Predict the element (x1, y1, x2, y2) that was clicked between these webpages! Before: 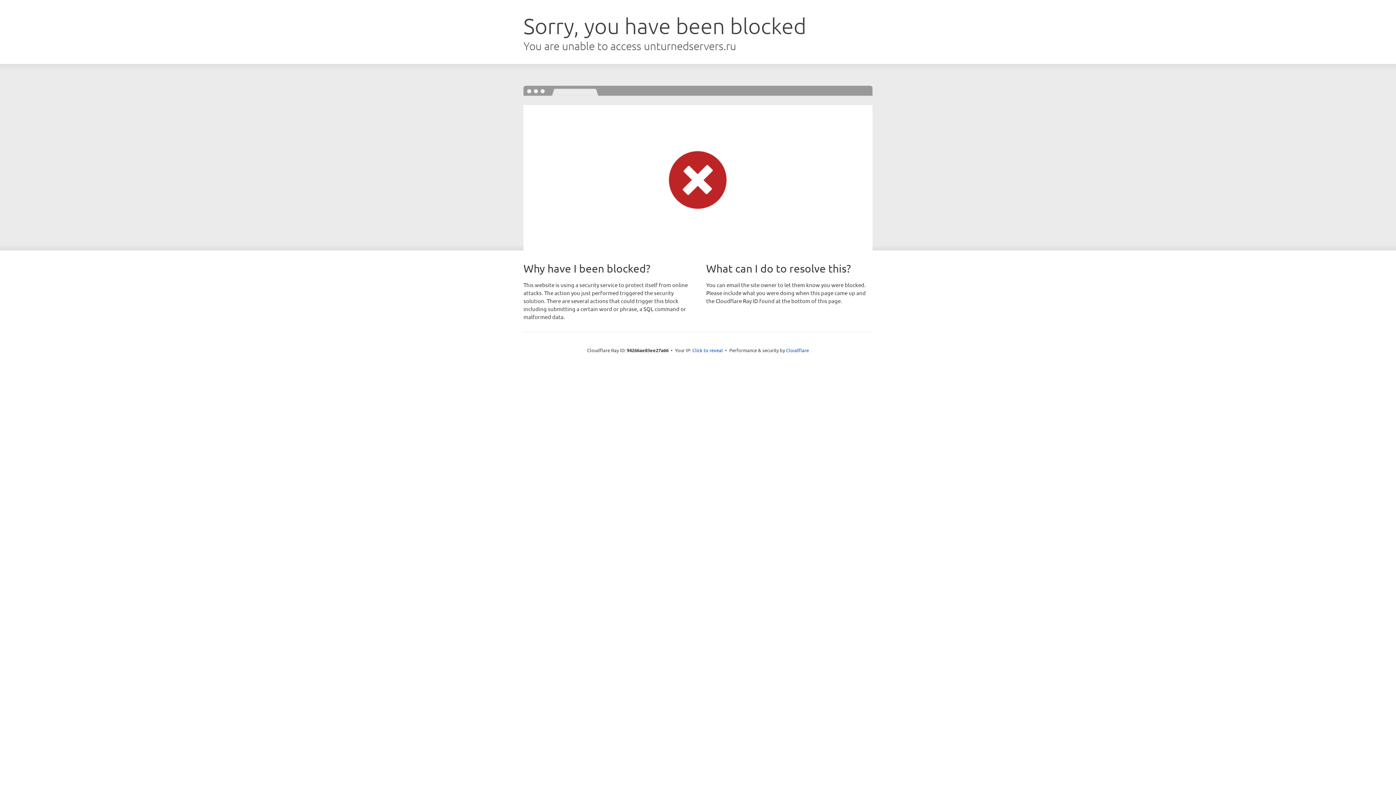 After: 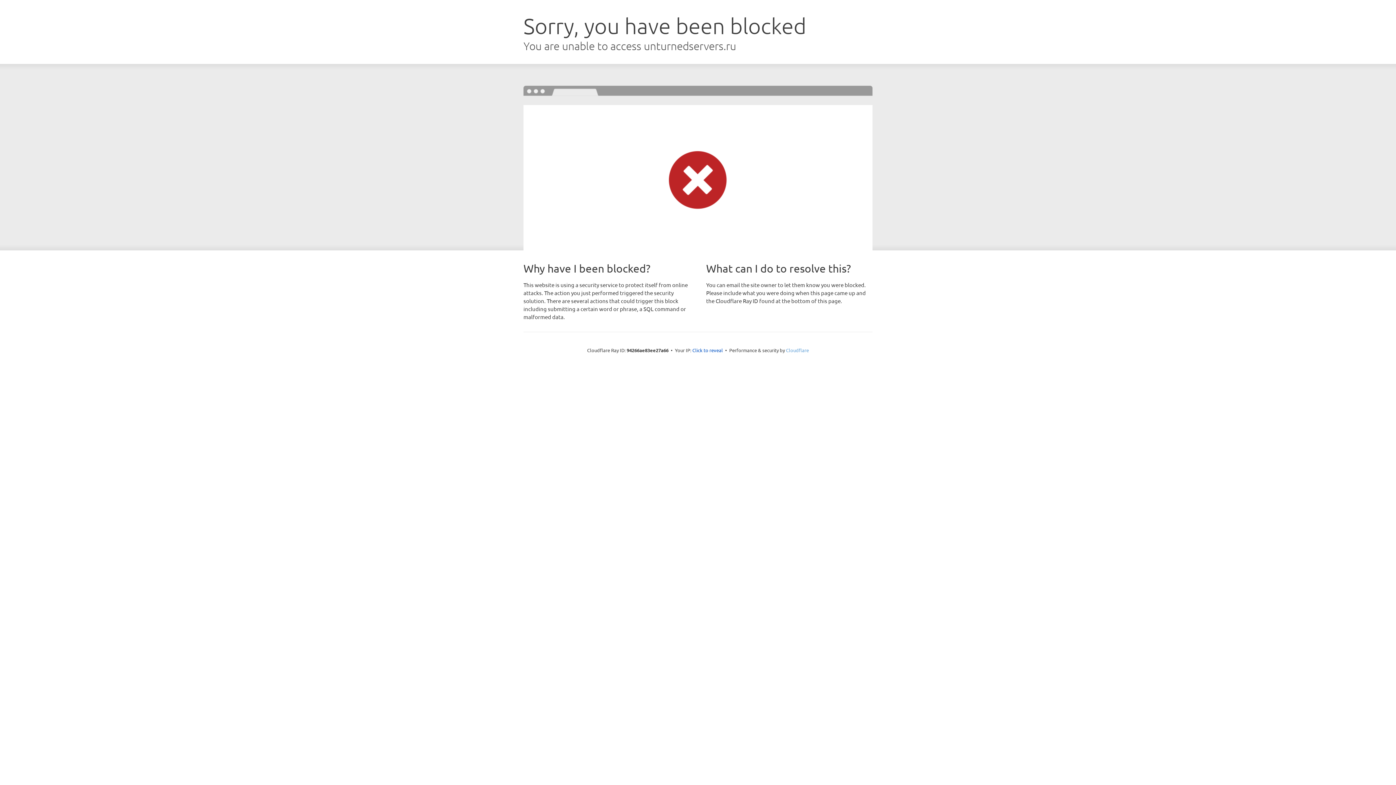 Action: label: Cloudflare bbox: (786, 347, 809, 353)